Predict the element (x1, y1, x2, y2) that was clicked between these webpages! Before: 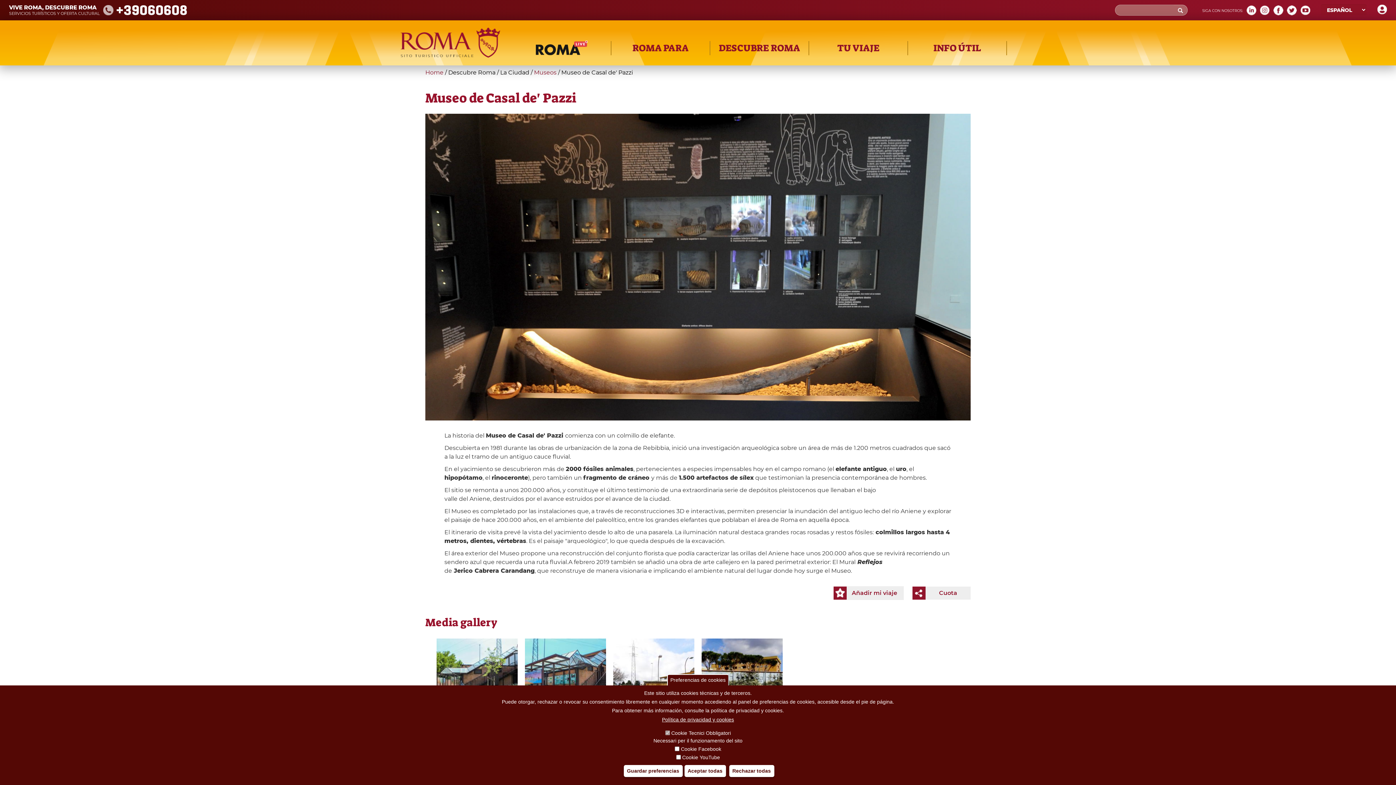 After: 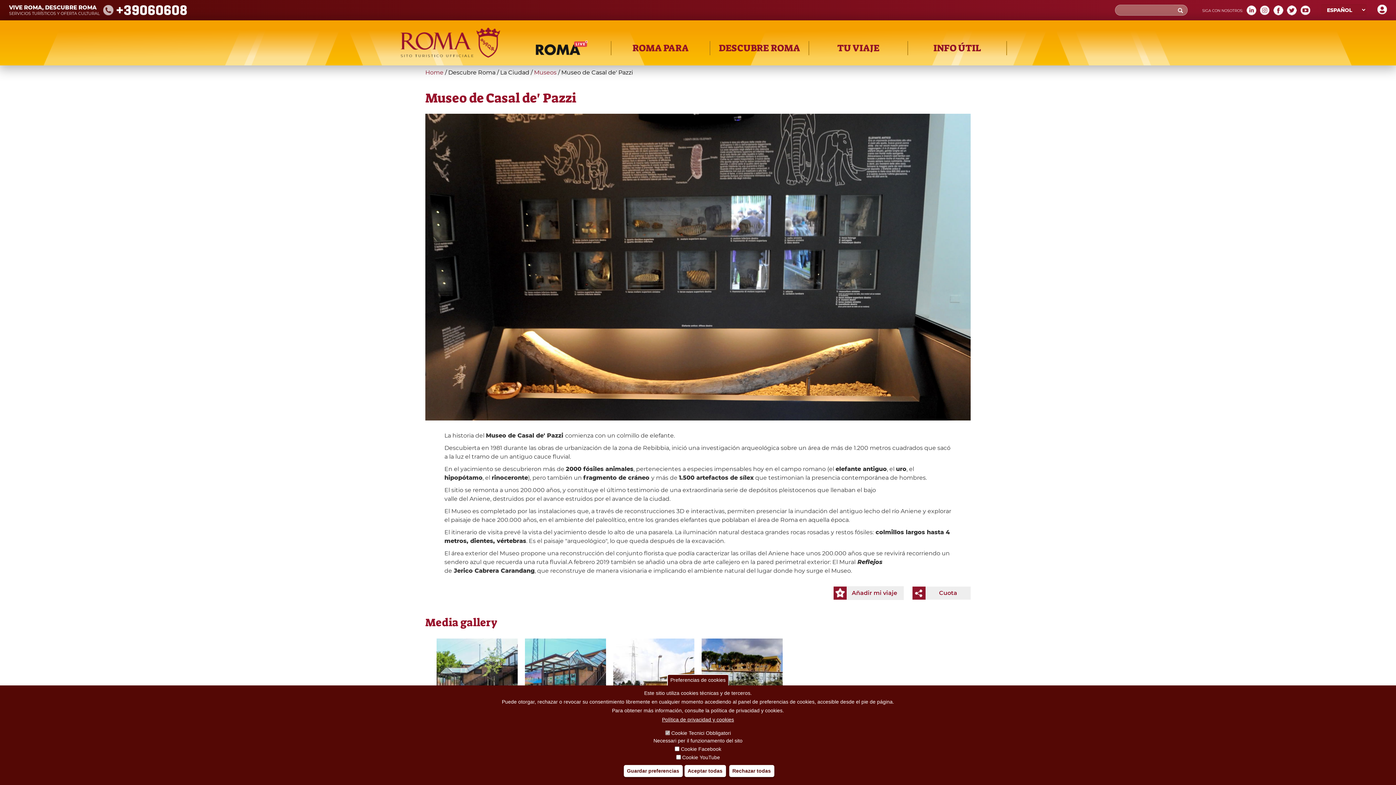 Action: bbox: (1300, 6, 1310, 13)